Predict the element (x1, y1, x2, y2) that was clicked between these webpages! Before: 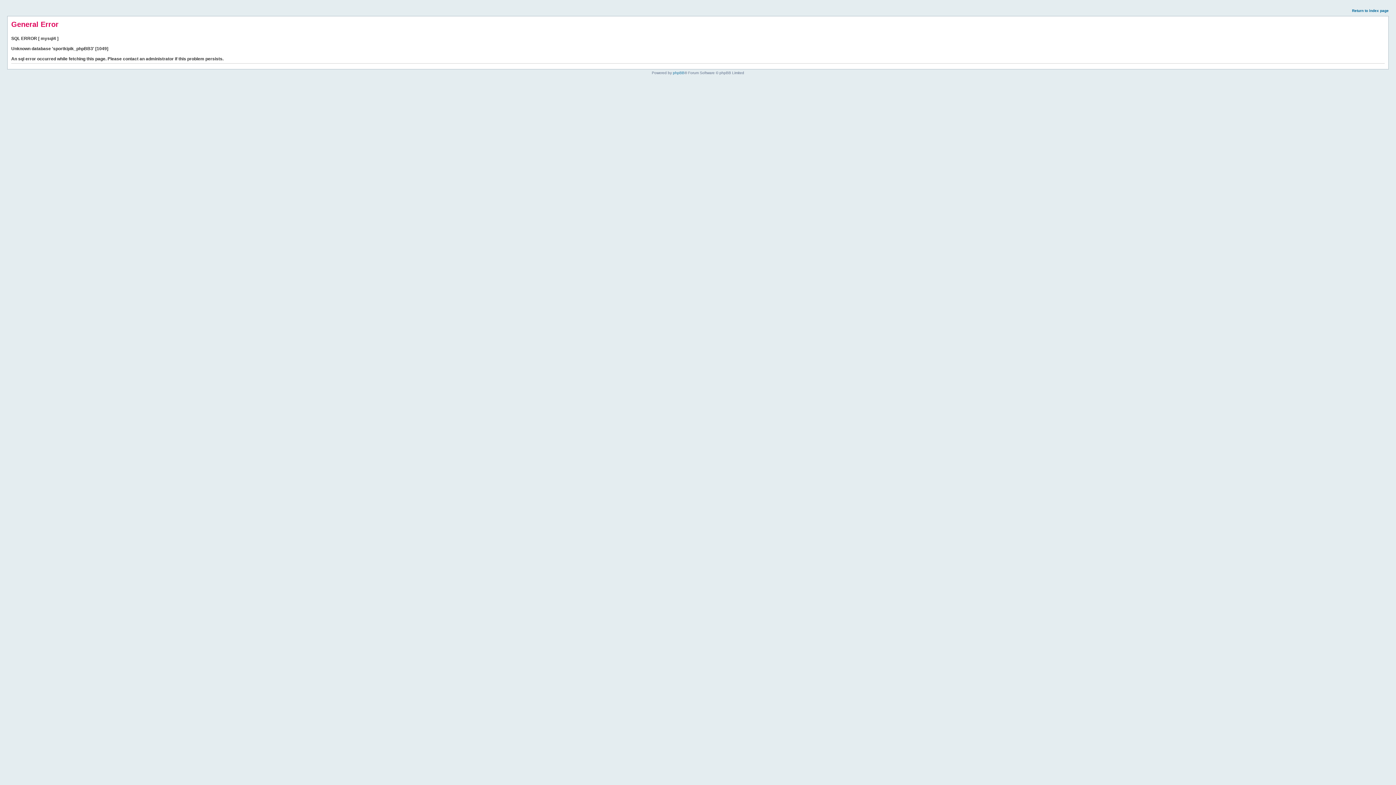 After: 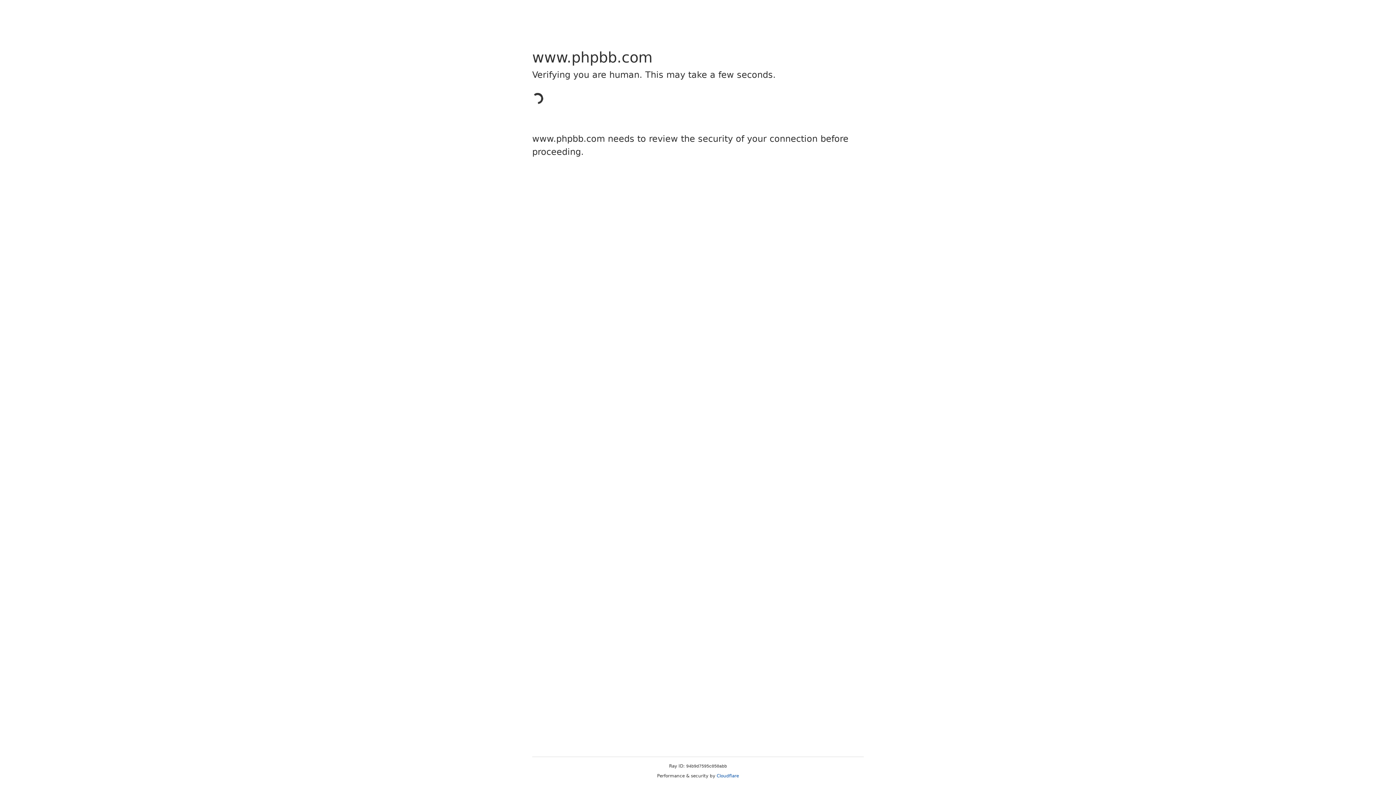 Action: label: phpBB bbox: (673, 70, 684, 74)